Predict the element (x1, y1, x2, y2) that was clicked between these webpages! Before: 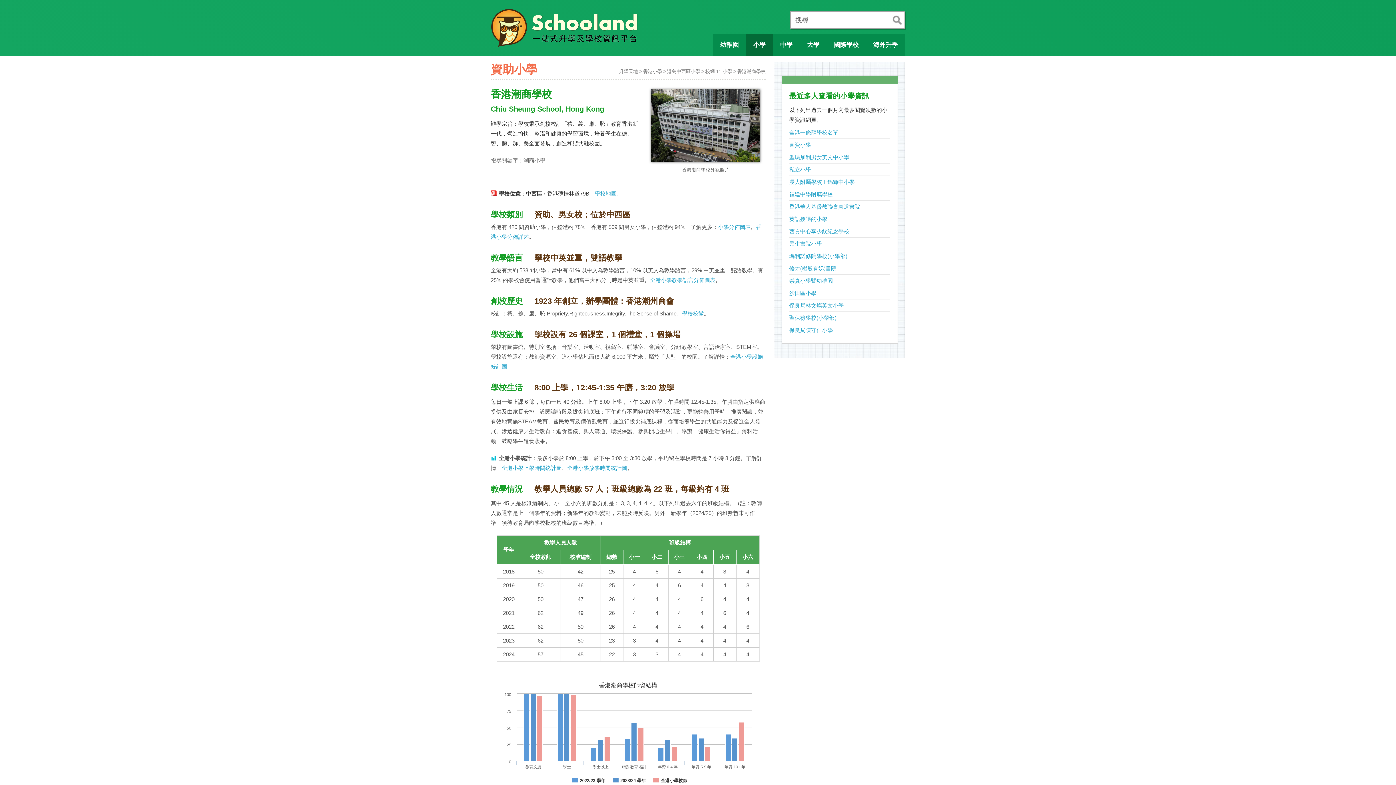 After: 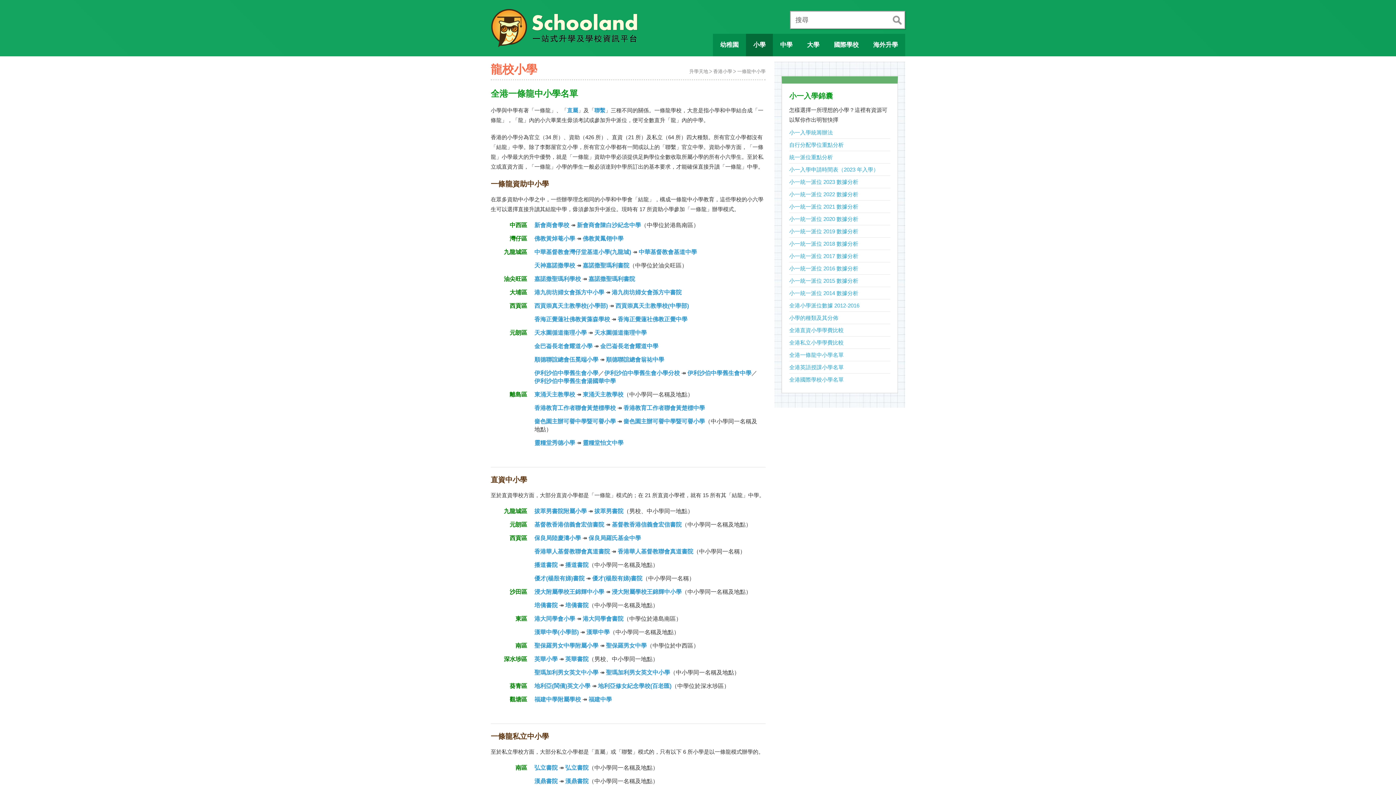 Action: bbox: (789, 129, 838, 135) label: 全港一條龍學校名單